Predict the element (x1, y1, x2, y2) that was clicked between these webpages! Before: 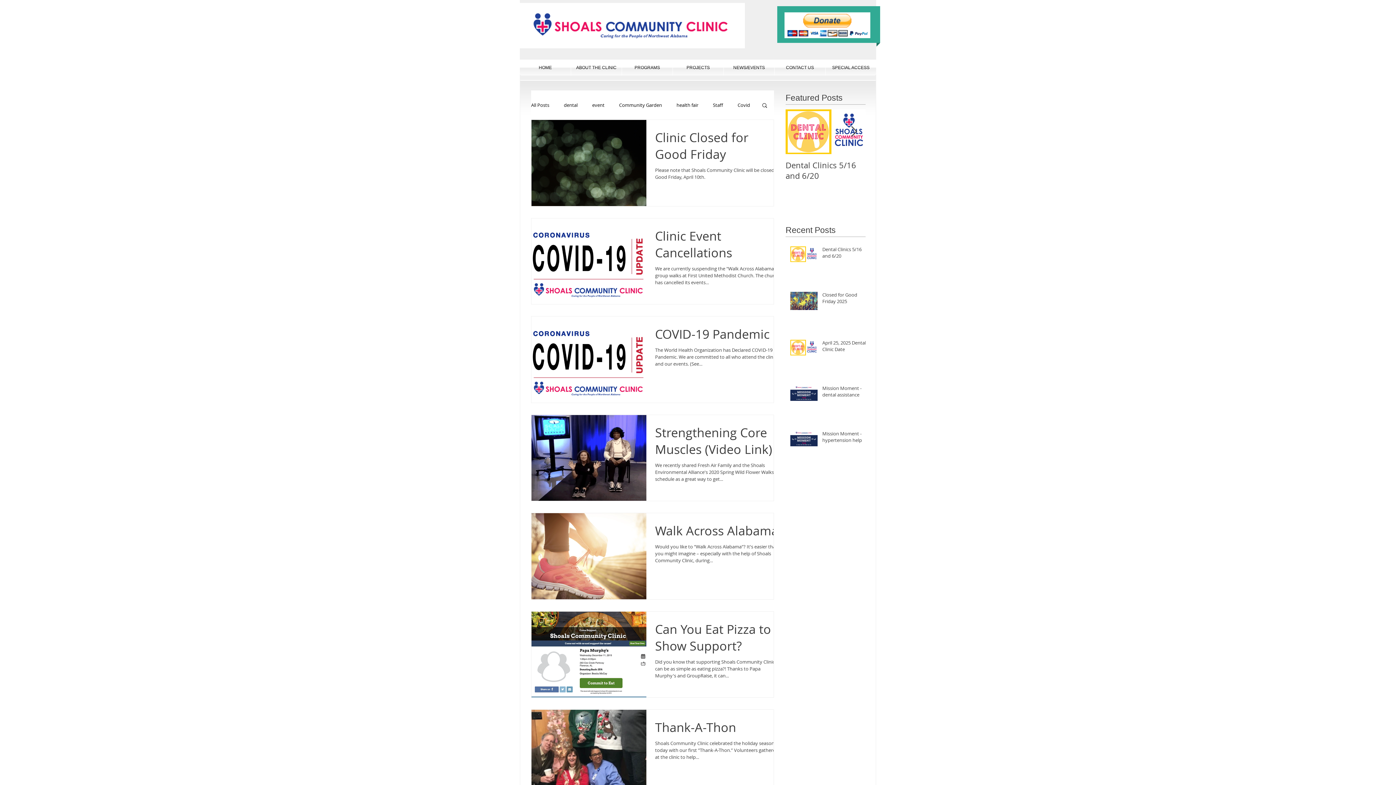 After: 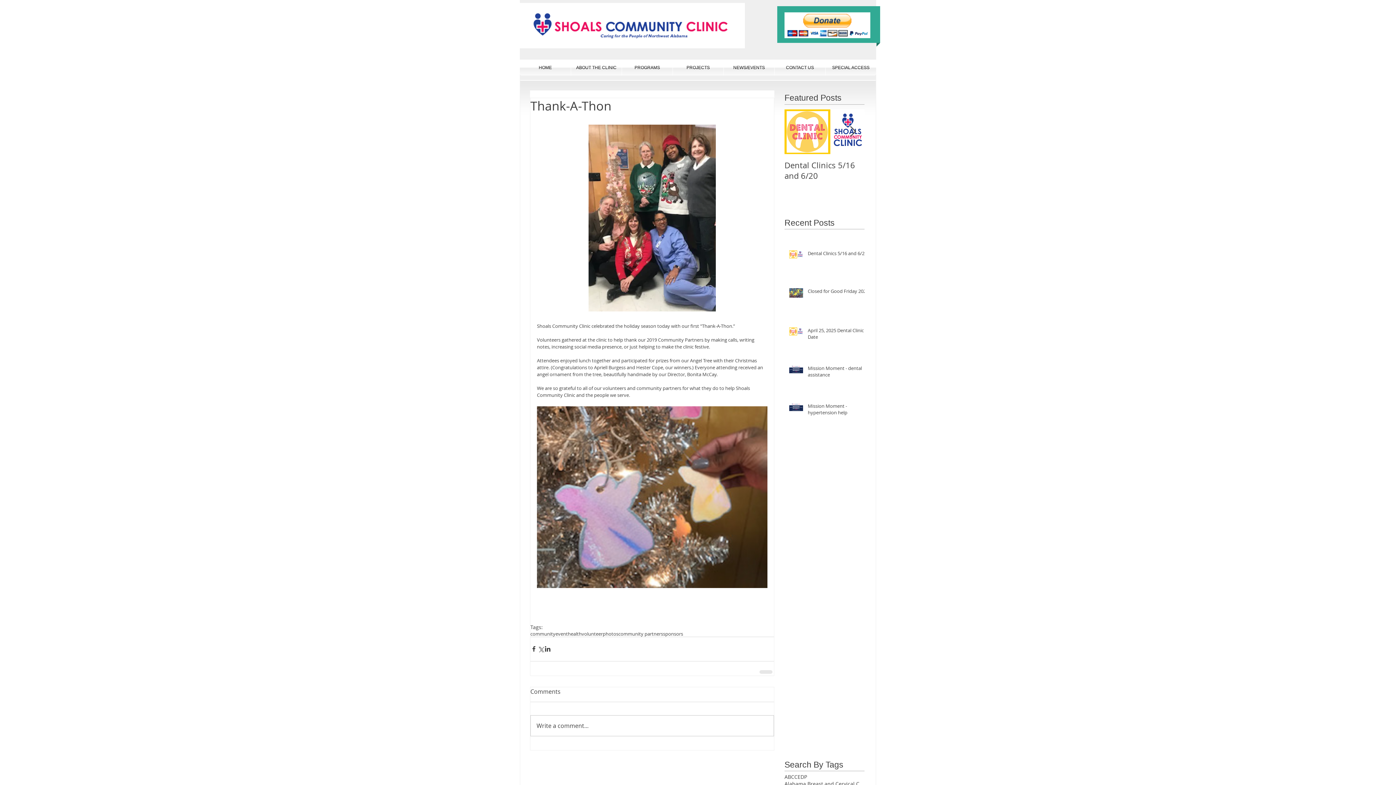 Action: bbox: (655, 718, 782, 740) label: Thank-A-Thon